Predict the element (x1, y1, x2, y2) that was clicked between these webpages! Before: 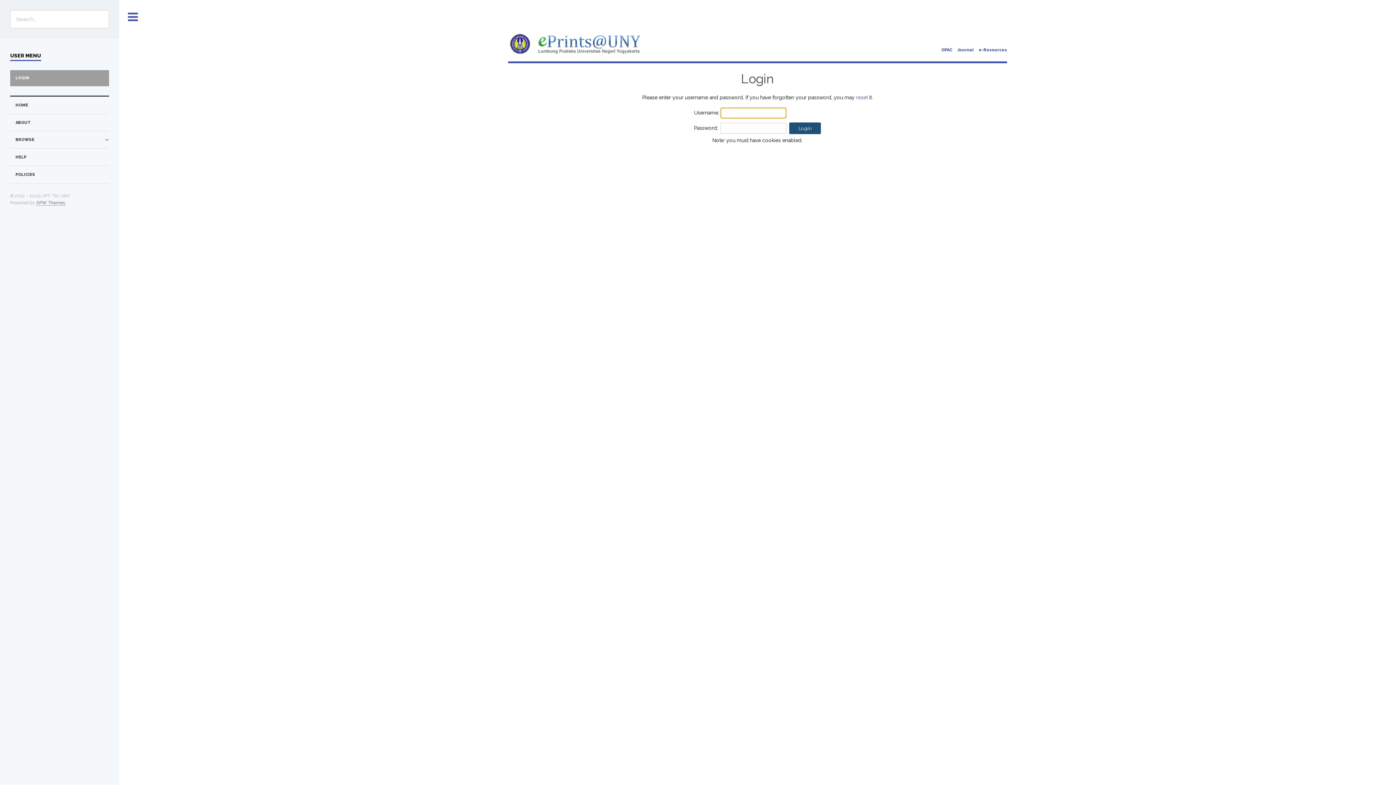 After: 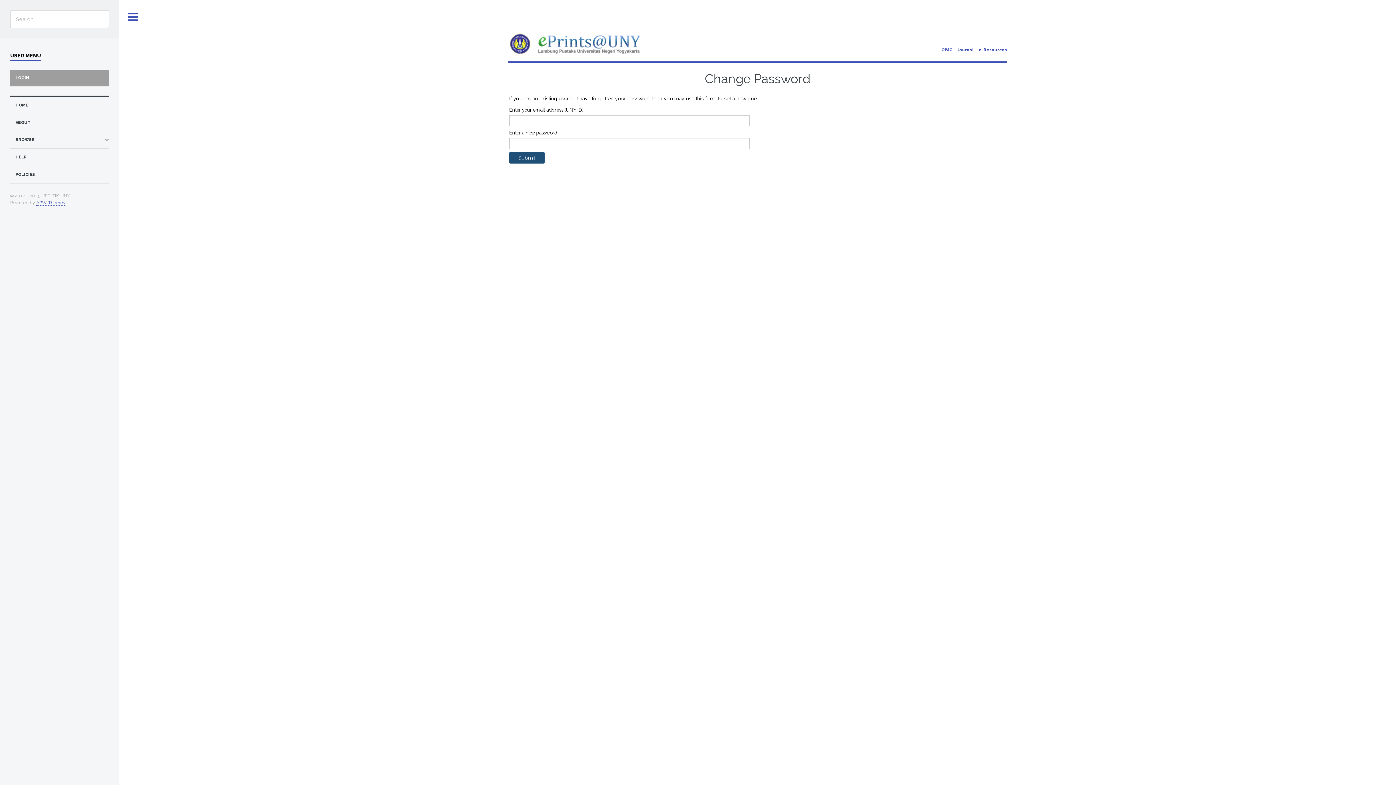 Action: label: reset bbox: (856, 94, 867, 100)